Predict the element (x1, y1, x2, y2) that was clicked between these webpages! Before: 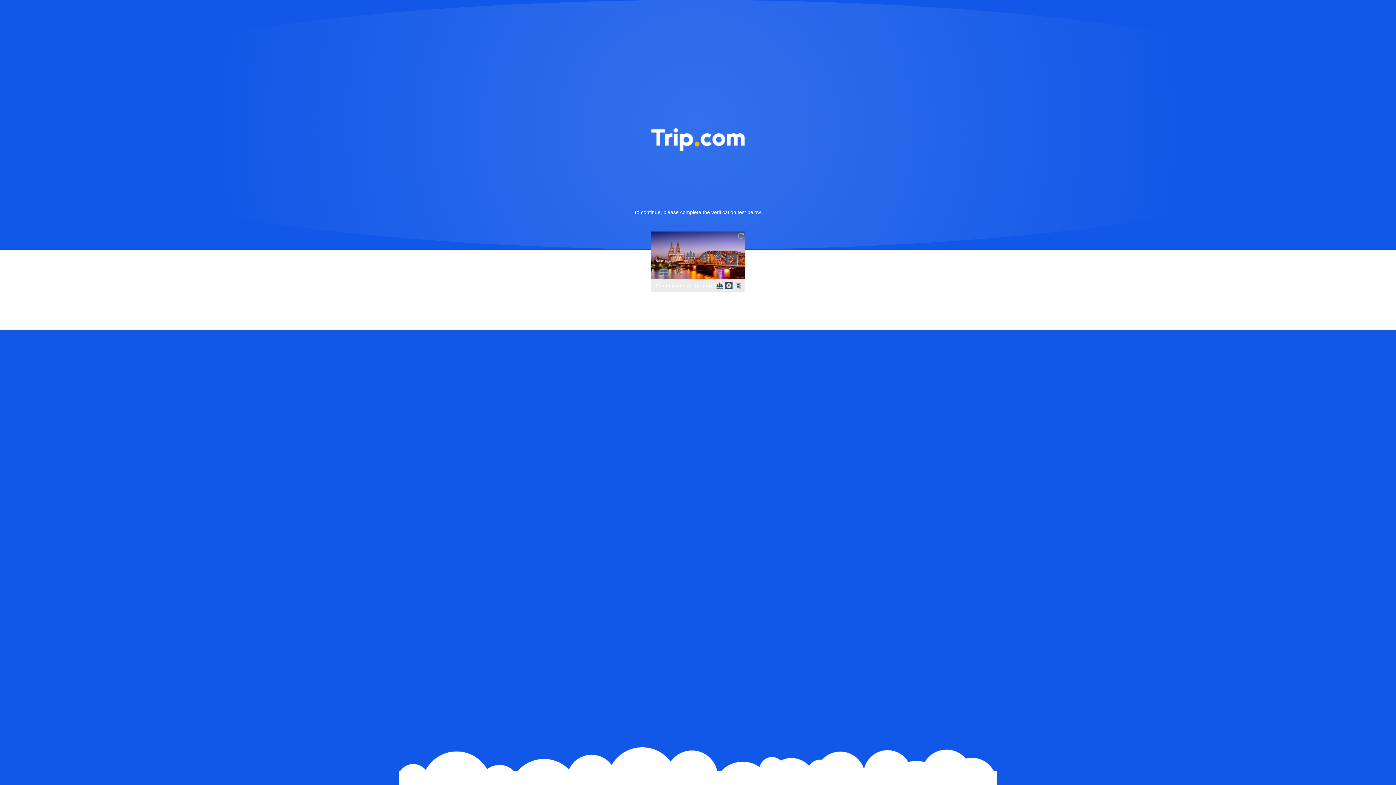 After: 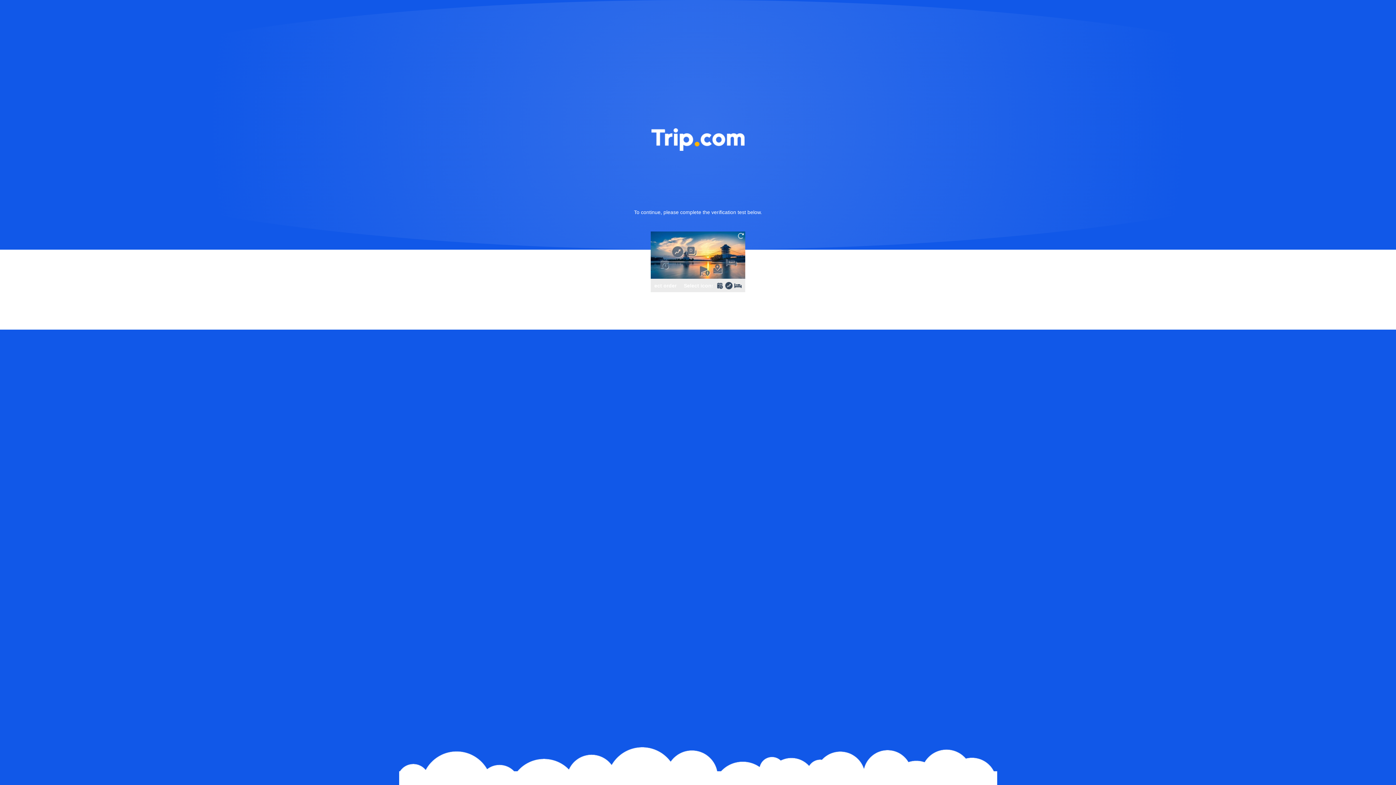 Action: bbox: (736, 231, 745, 240)